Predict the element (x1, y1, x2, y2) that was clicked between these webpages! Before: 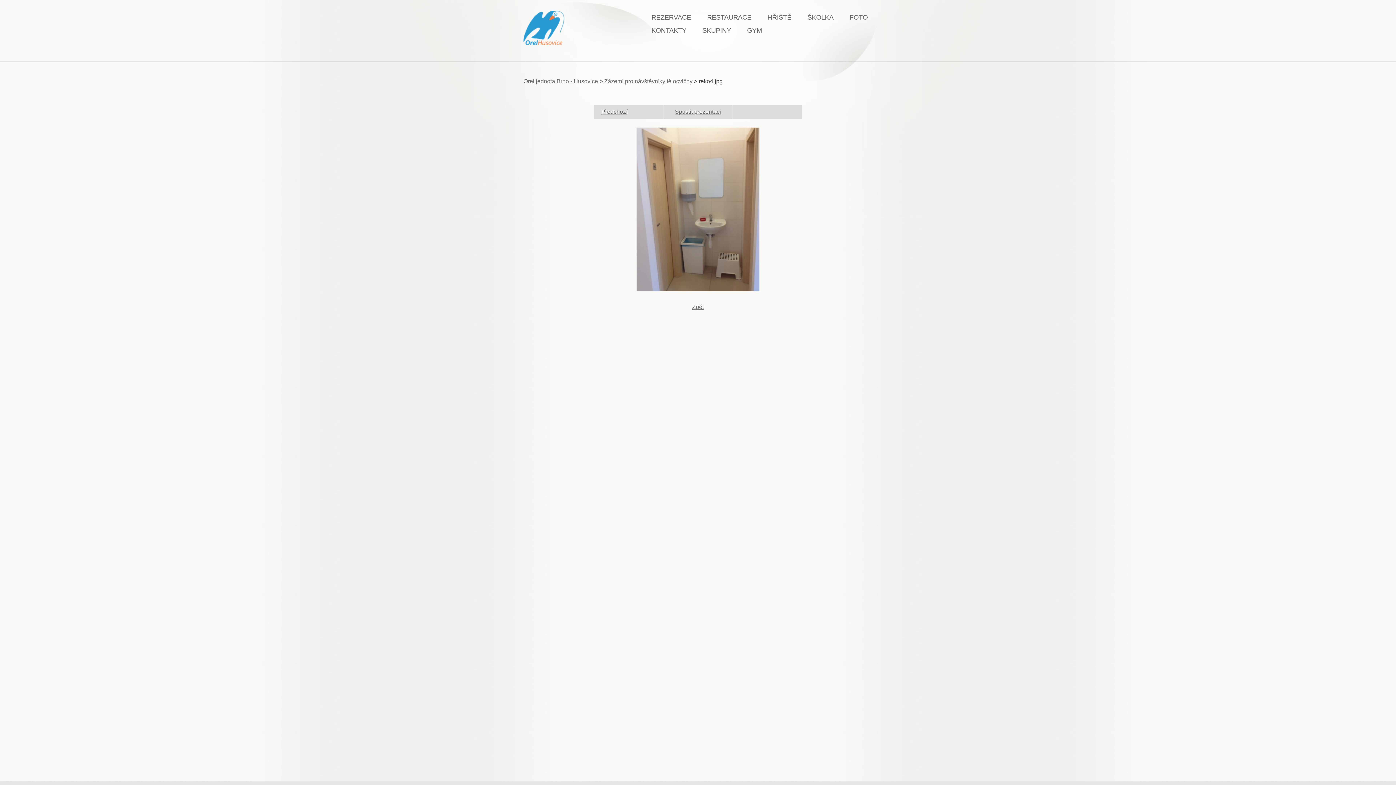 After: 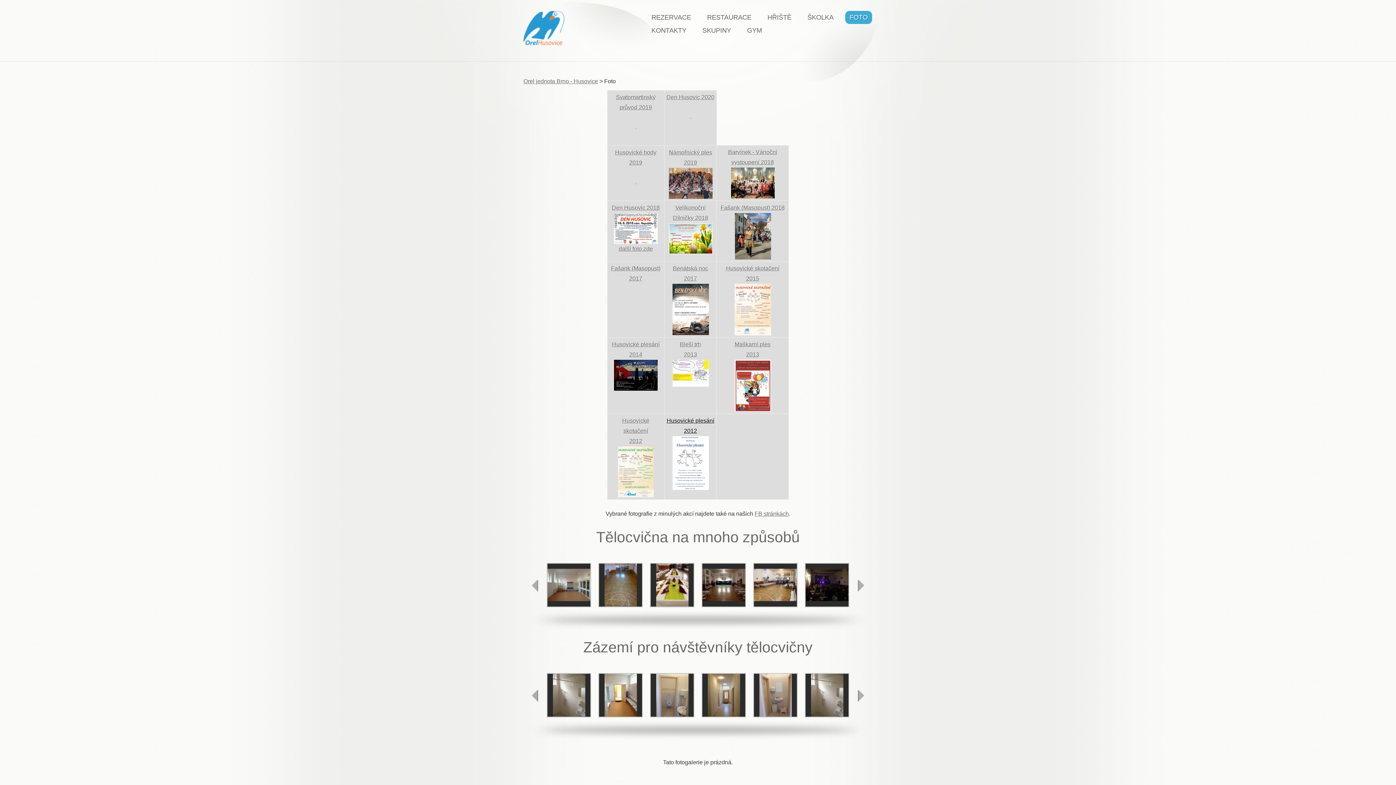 Action: bbox: (604, 78, 692, 84) label: Zázemí pro návštěvníky tělocvičny